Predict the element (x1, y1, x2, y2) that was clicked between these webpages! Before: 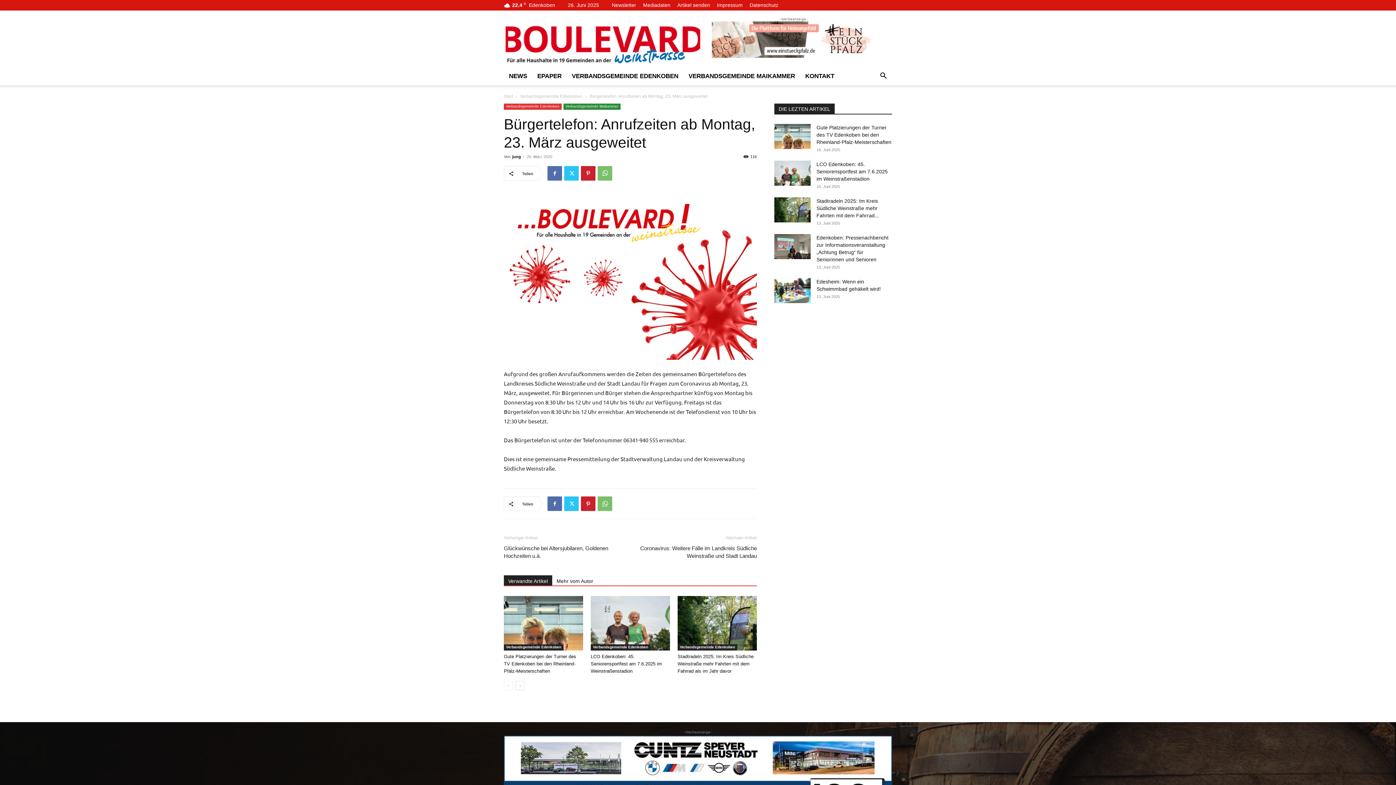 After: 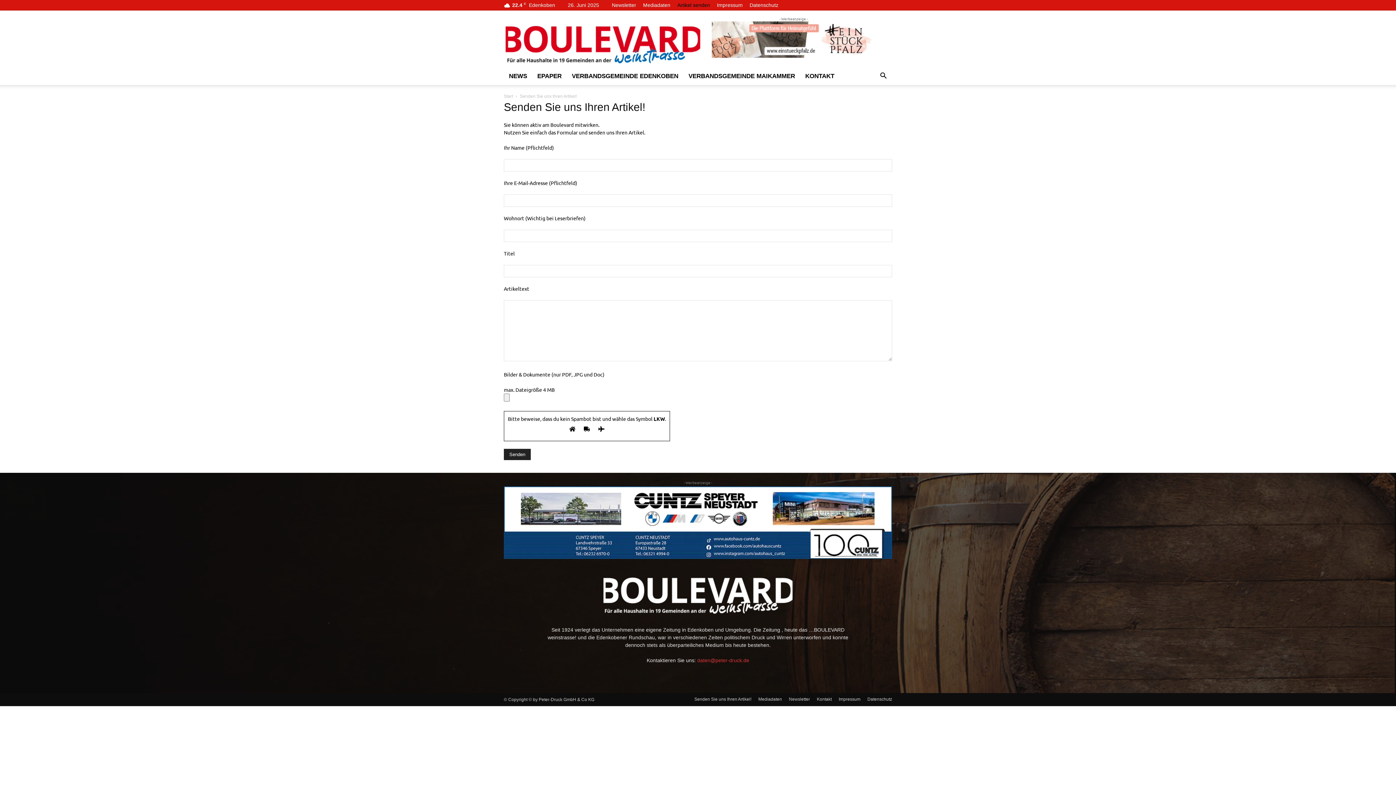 Action: bbox: (677, 2, 710, 8) label: Artikel senden